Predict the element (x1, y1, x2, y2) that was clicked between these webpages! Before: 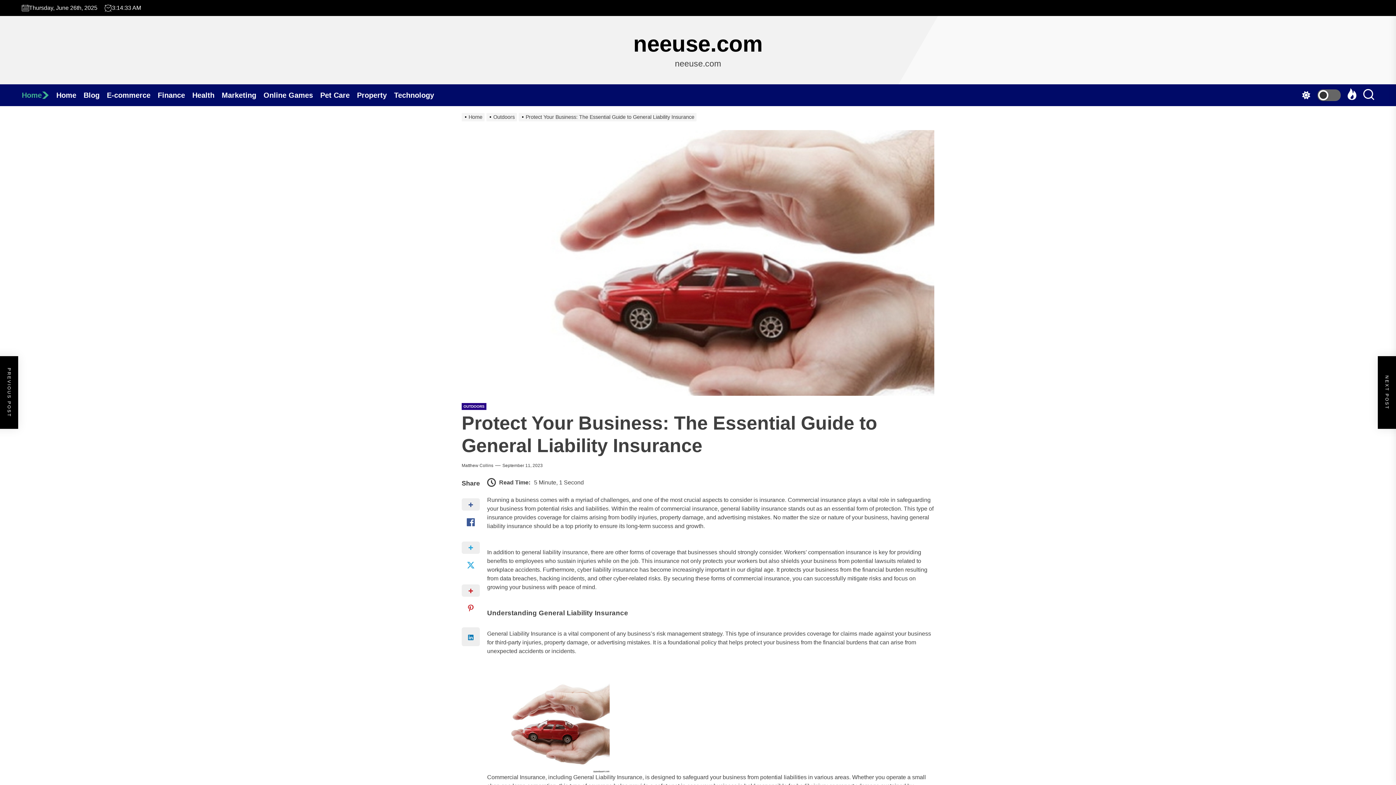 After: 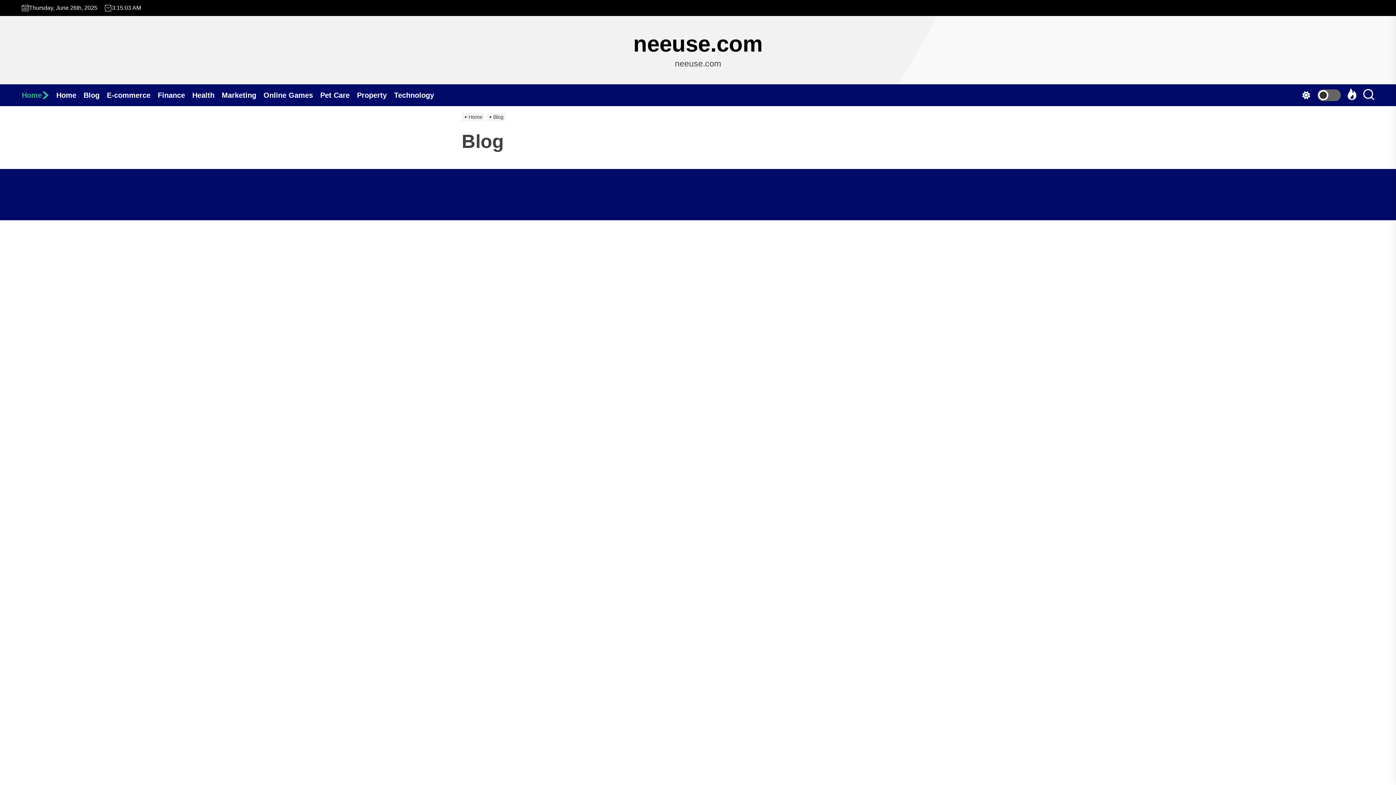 Action: label: Blog bbox: (83, 84, 106, 106)